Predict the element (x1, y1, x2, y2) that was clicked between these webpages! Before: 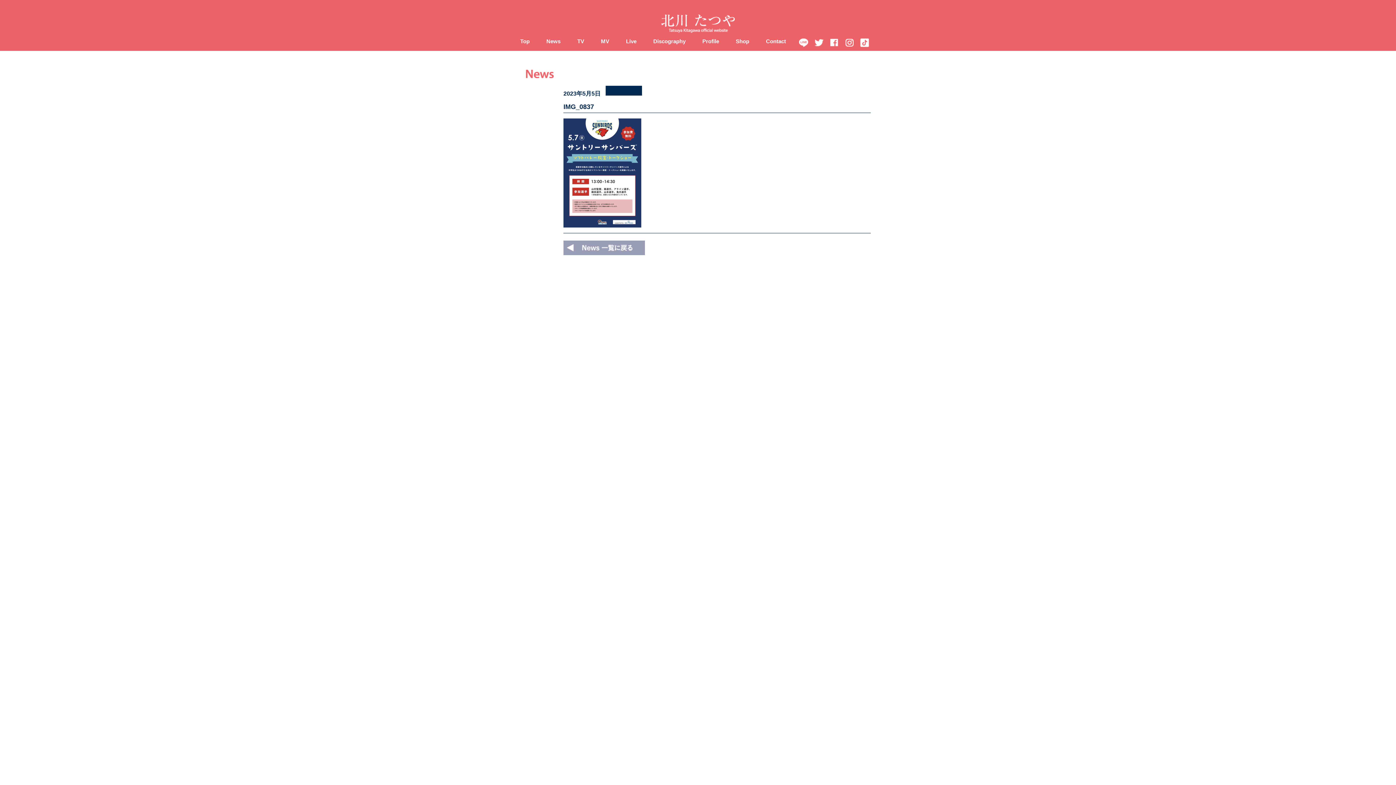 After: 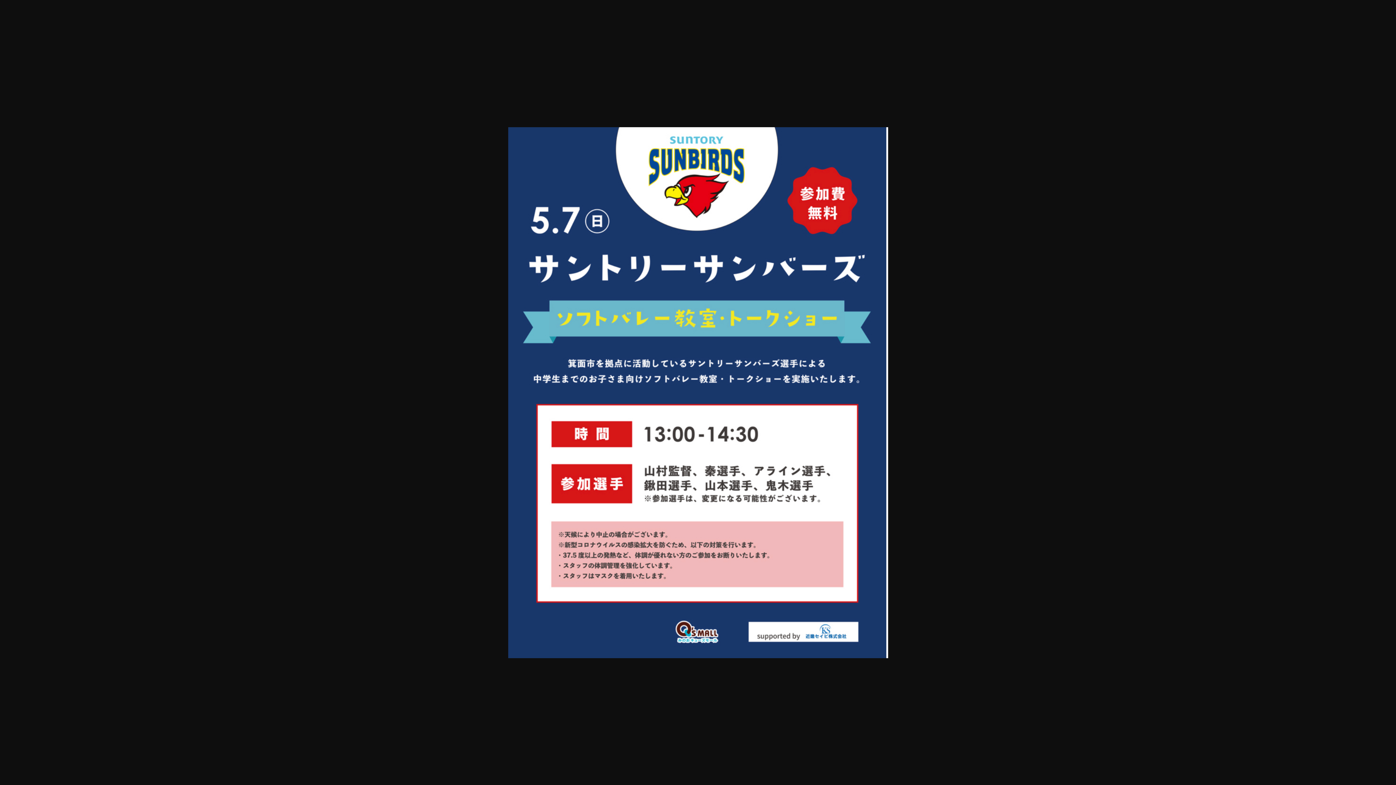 Action: bbox: (563, 222, 641, 228)